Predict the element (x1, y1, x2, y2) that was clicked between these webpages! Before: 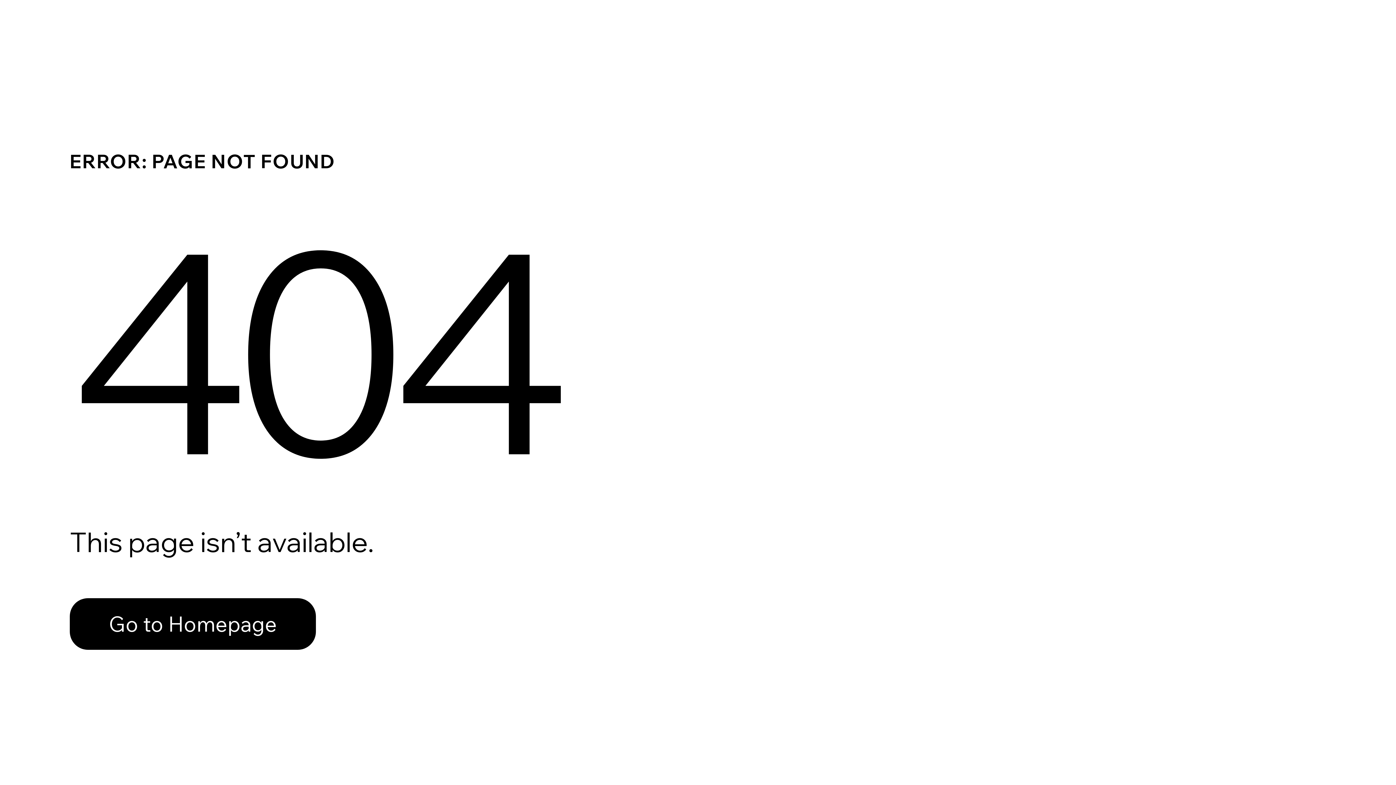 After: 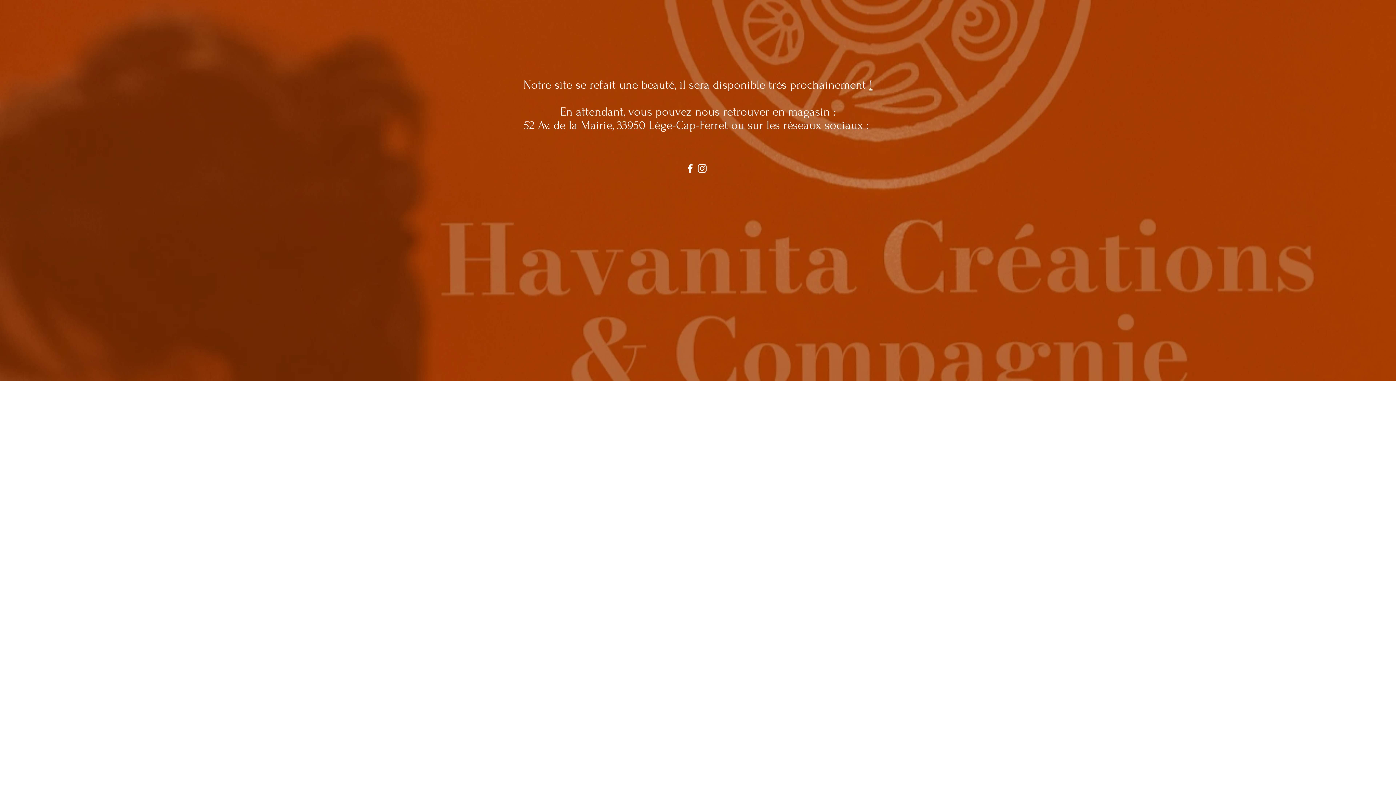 Action: label: Go to Homepage bbox: (69, 598, 316, 650)